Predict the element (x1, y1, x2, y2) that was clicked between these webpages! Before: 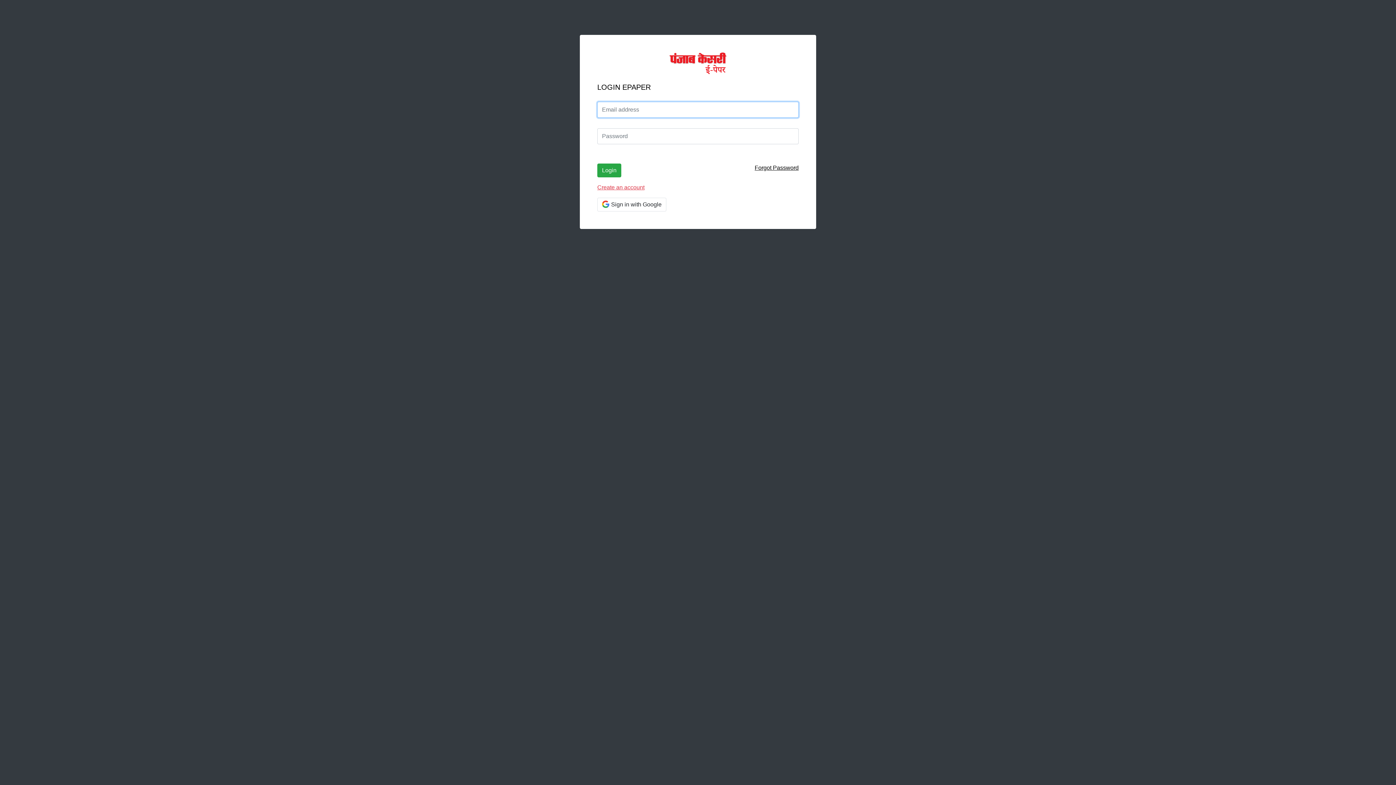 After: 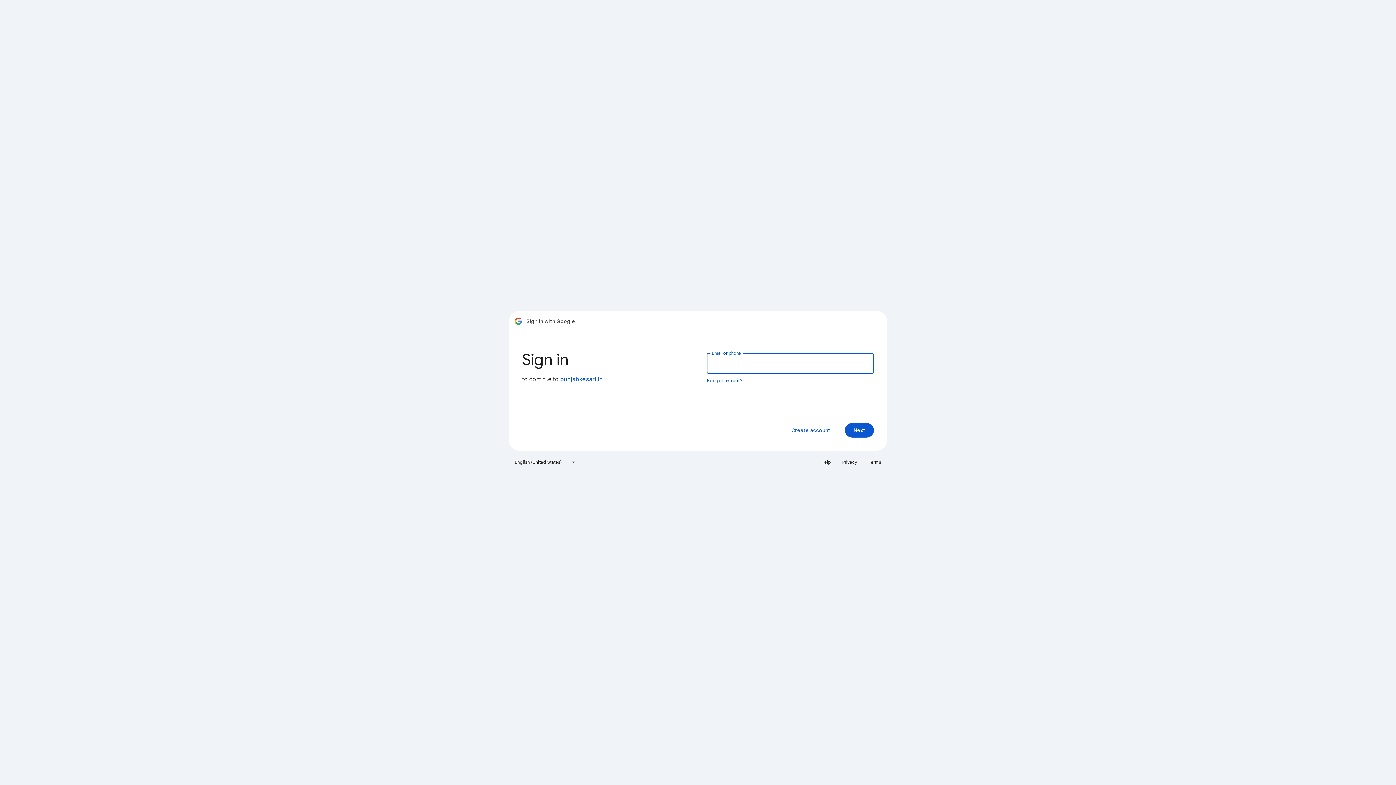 Action: bbox: (597, 197, 666, 211) label: Sign in with Google